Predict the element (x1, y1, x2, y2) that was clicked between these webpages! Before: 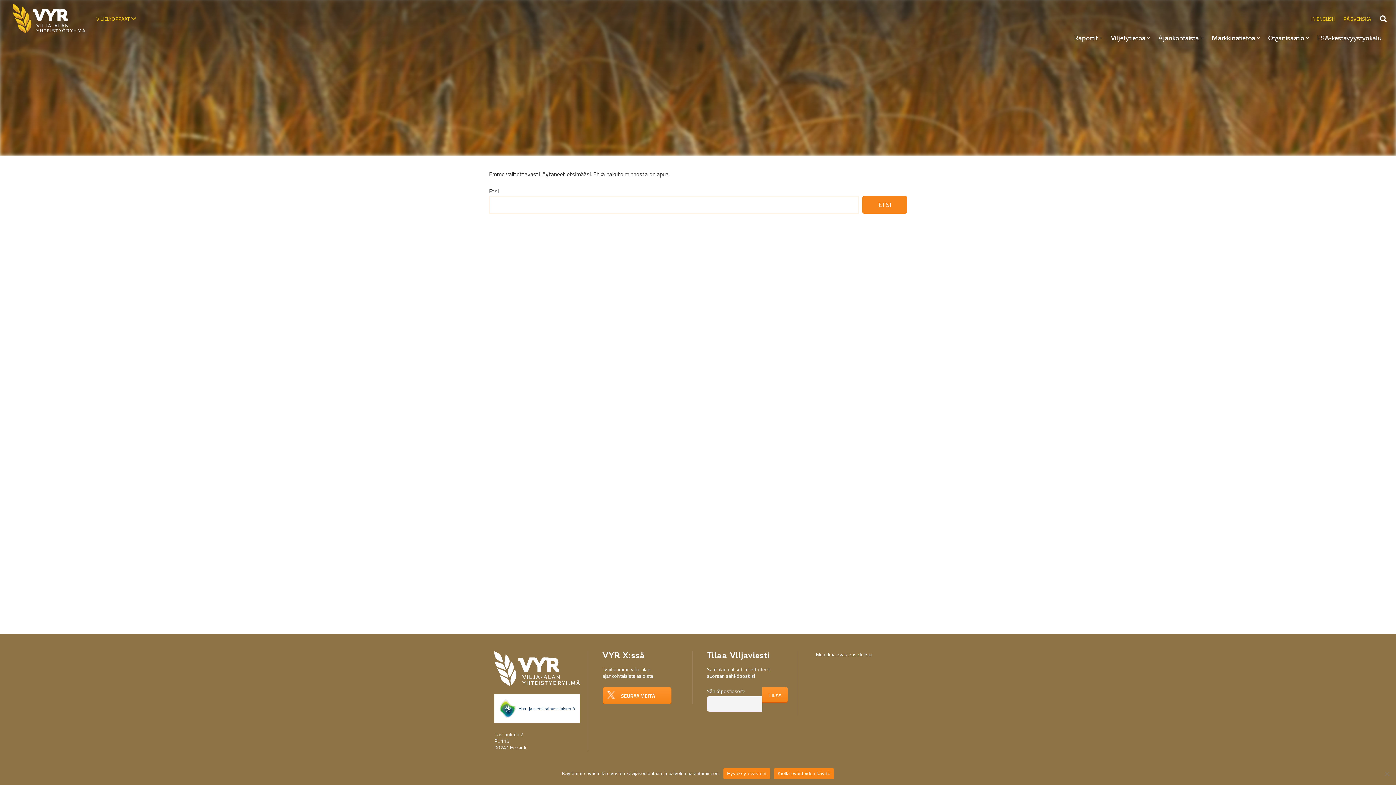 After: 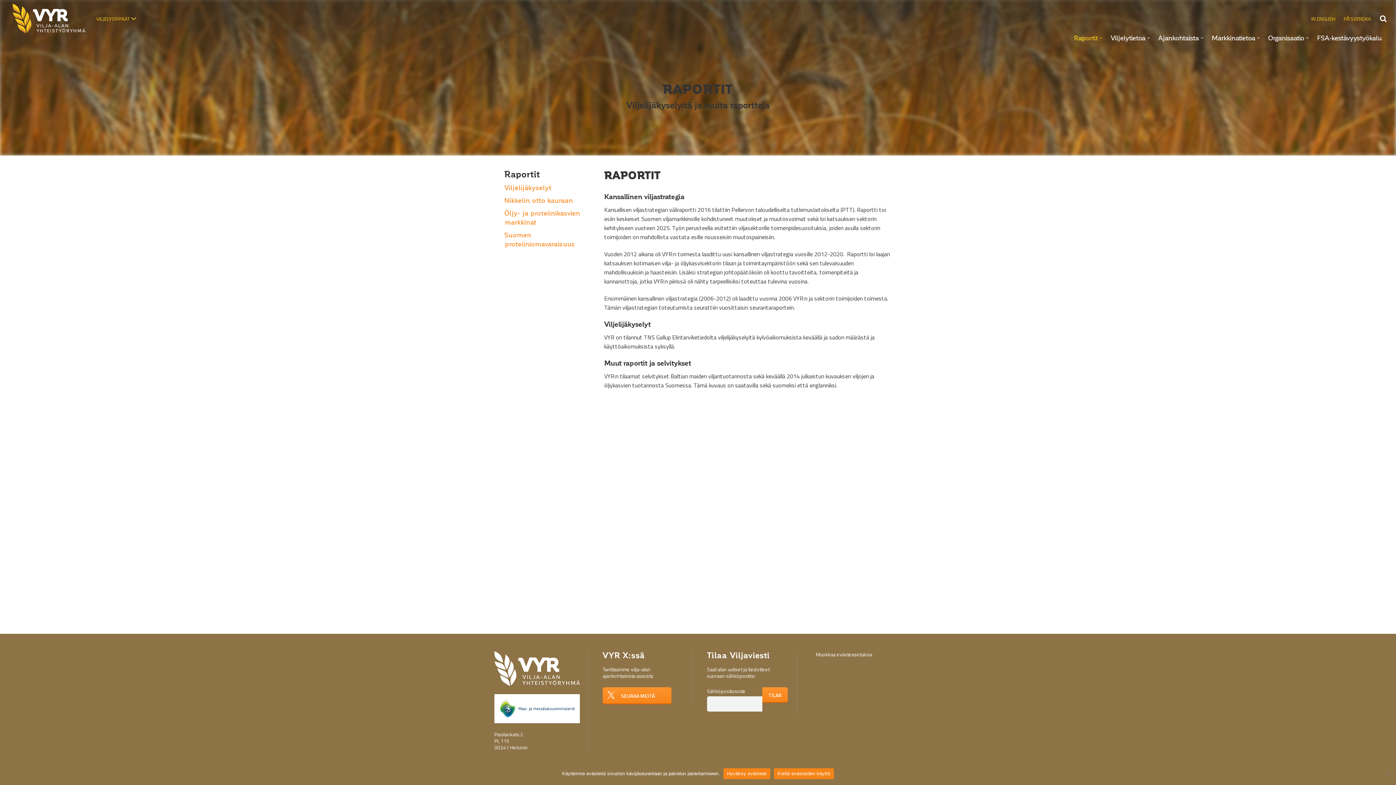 Action: label: Raportit bbox: (1074, 32, 1098, 43)